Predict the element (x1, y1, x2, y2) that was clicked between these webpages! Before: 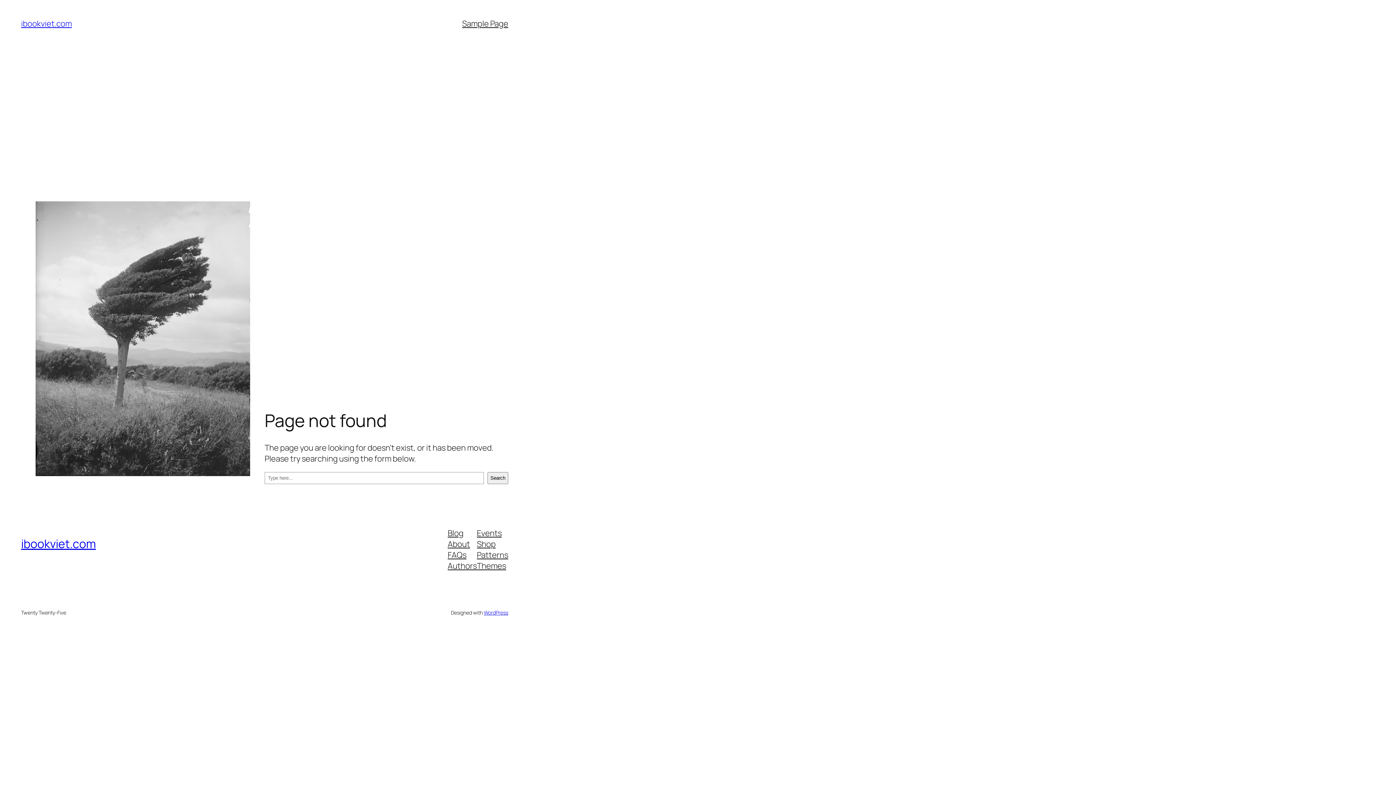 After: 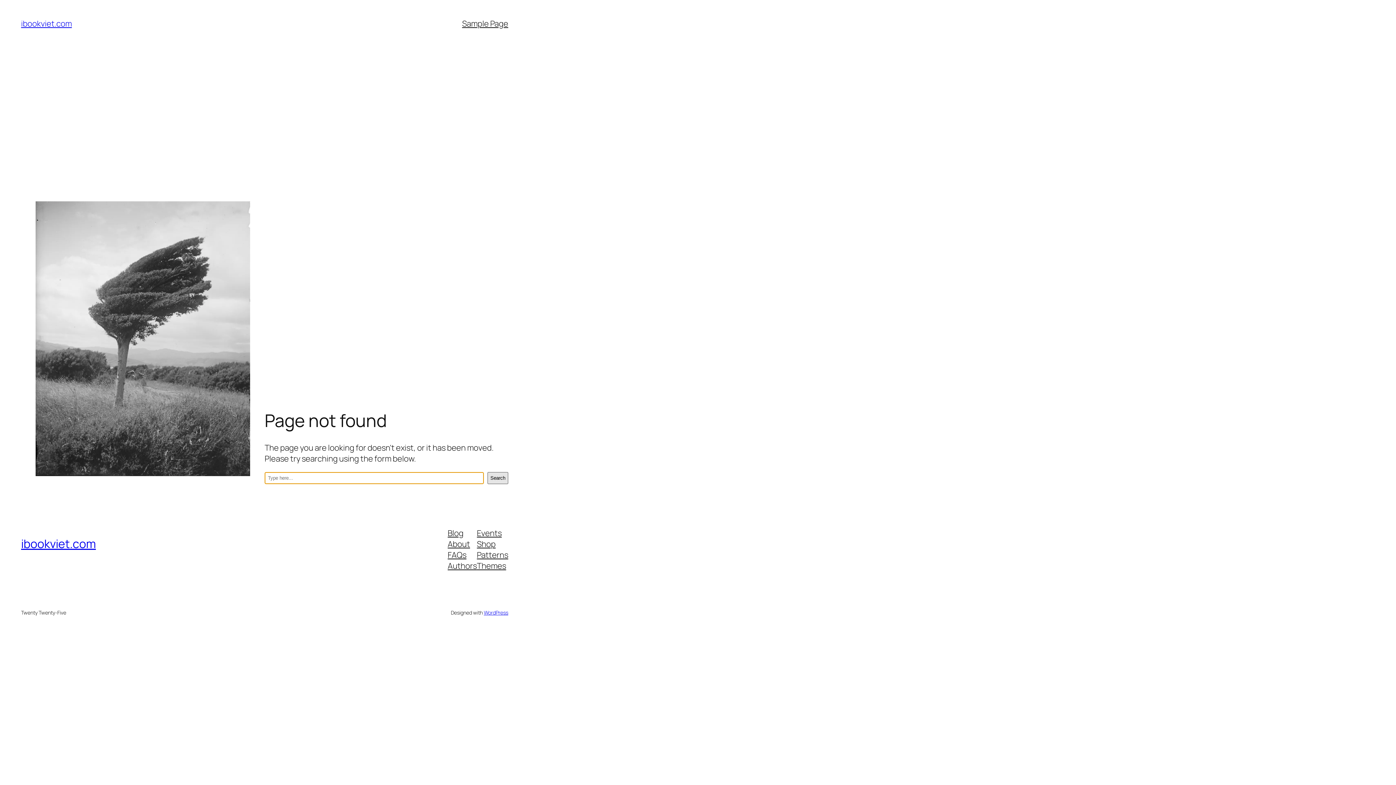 Action: bbox: (487, 472, 508, 484) label: Search